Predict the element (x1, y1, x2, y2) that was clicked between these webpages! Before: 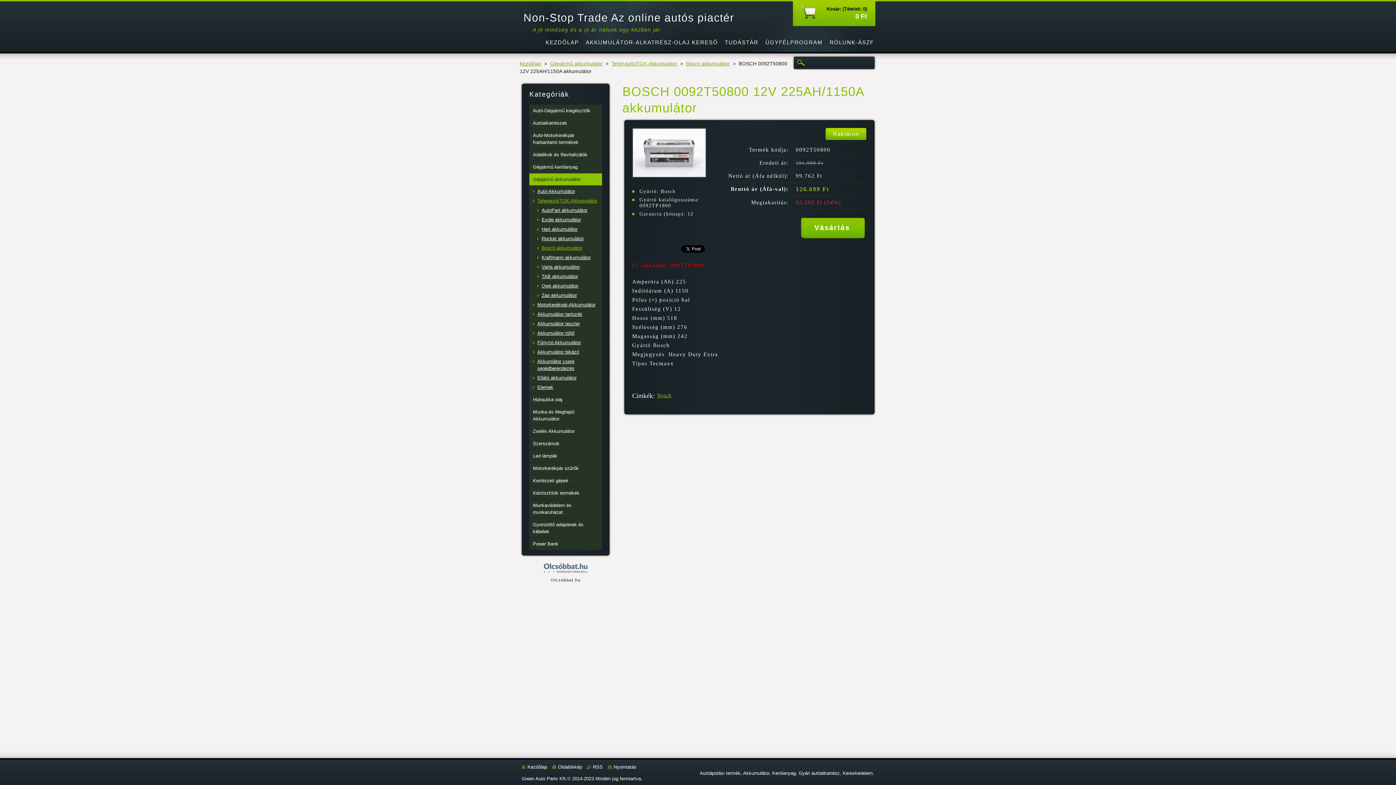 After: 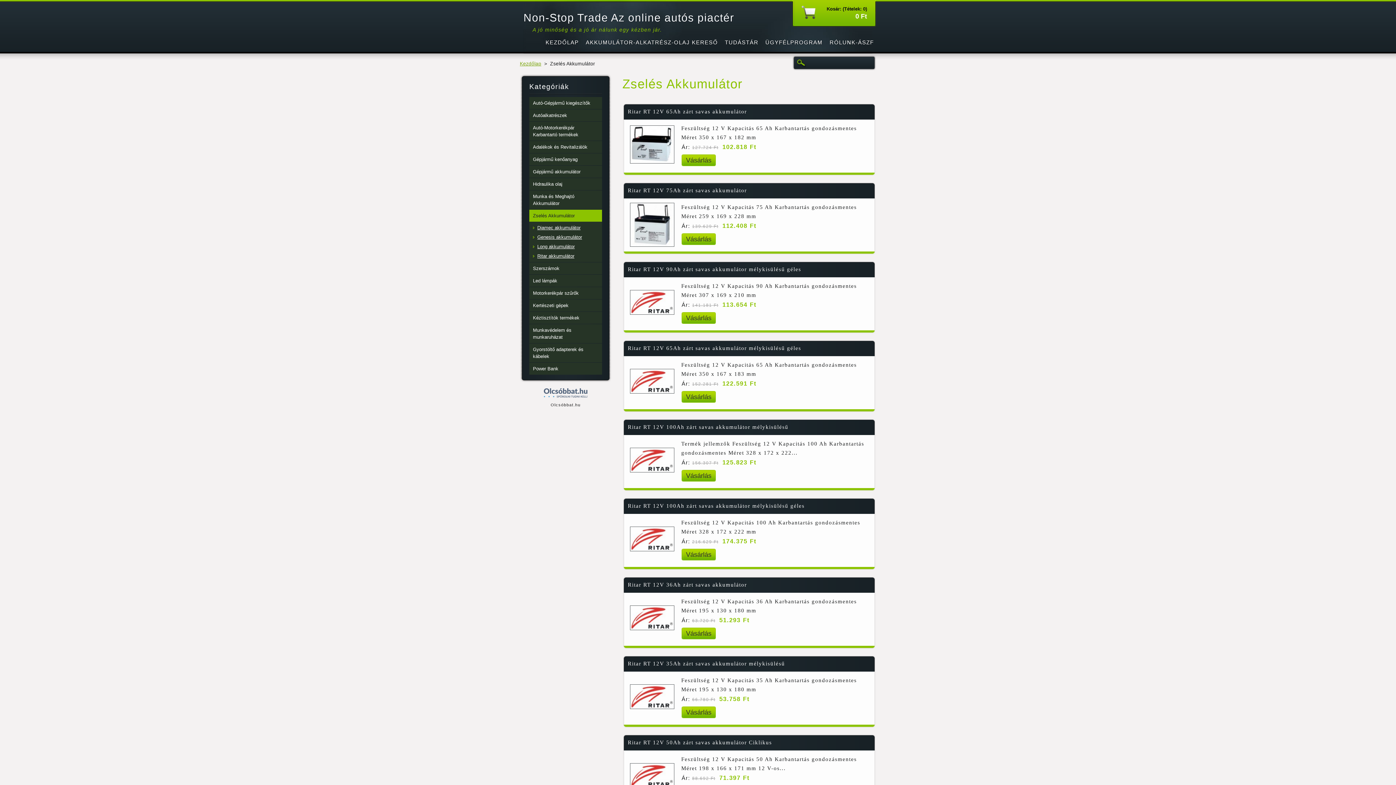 Action: label: Zselés Akkumulátor bbox: (529, 425, 602, 437)